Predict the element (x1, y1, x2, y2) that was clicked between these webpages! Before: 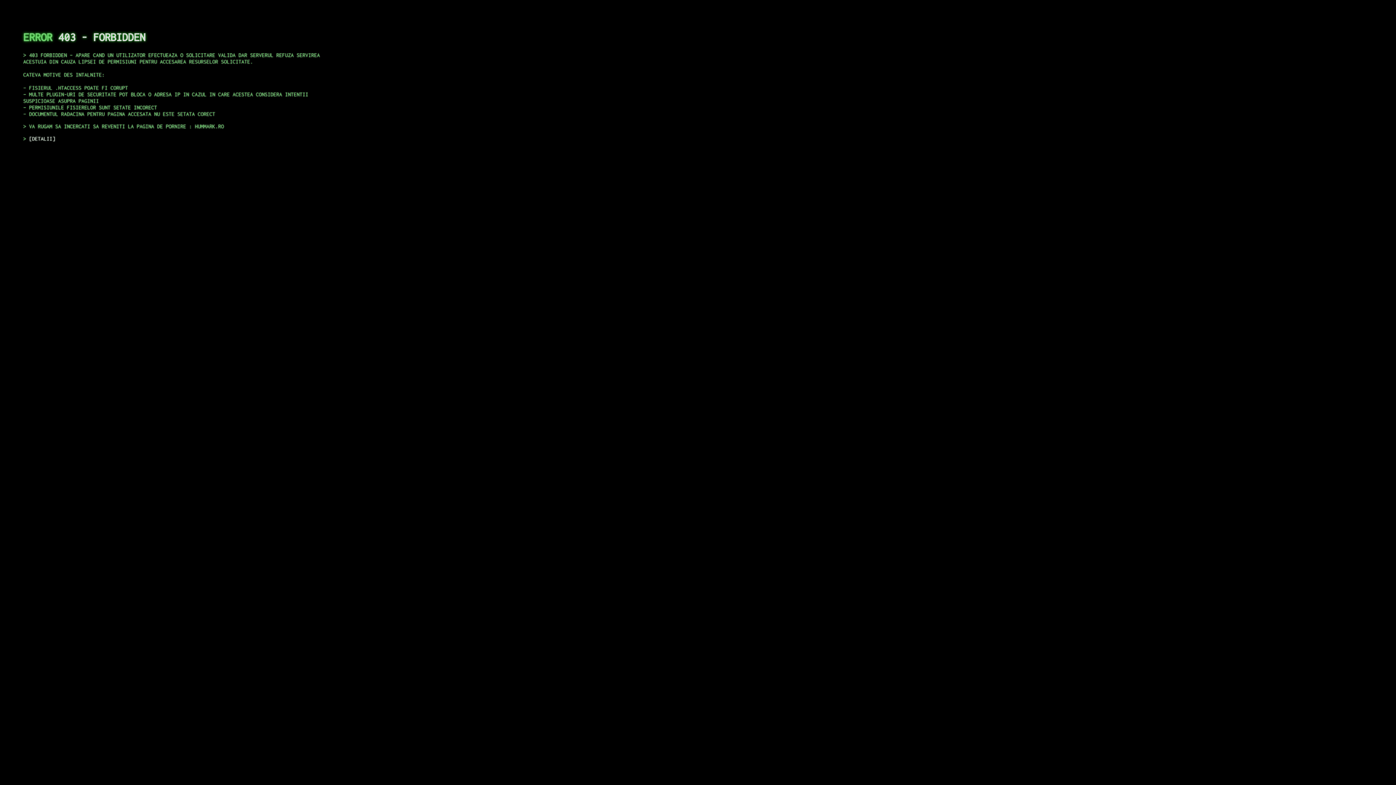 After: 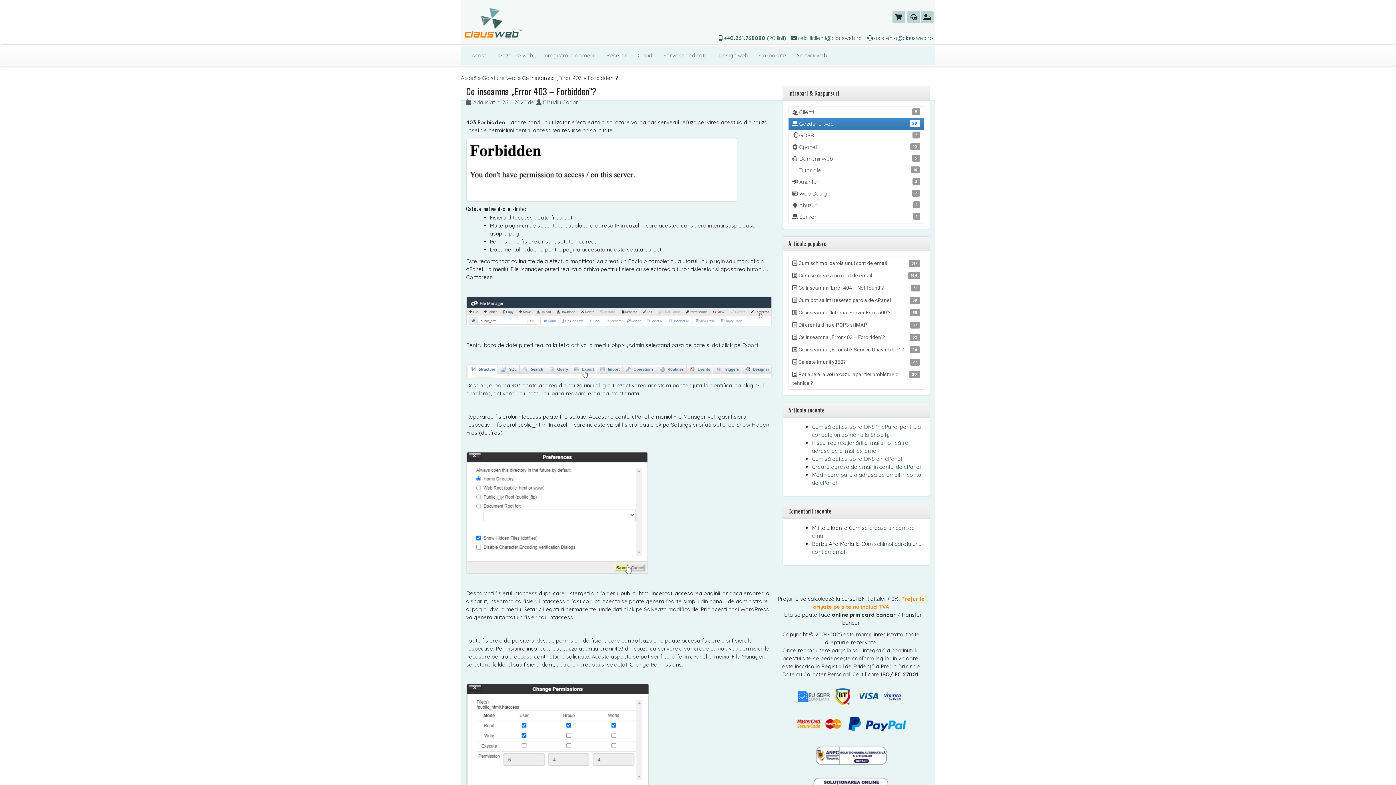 Action: label: DETALII bbox: (29, 135, 55, 141)